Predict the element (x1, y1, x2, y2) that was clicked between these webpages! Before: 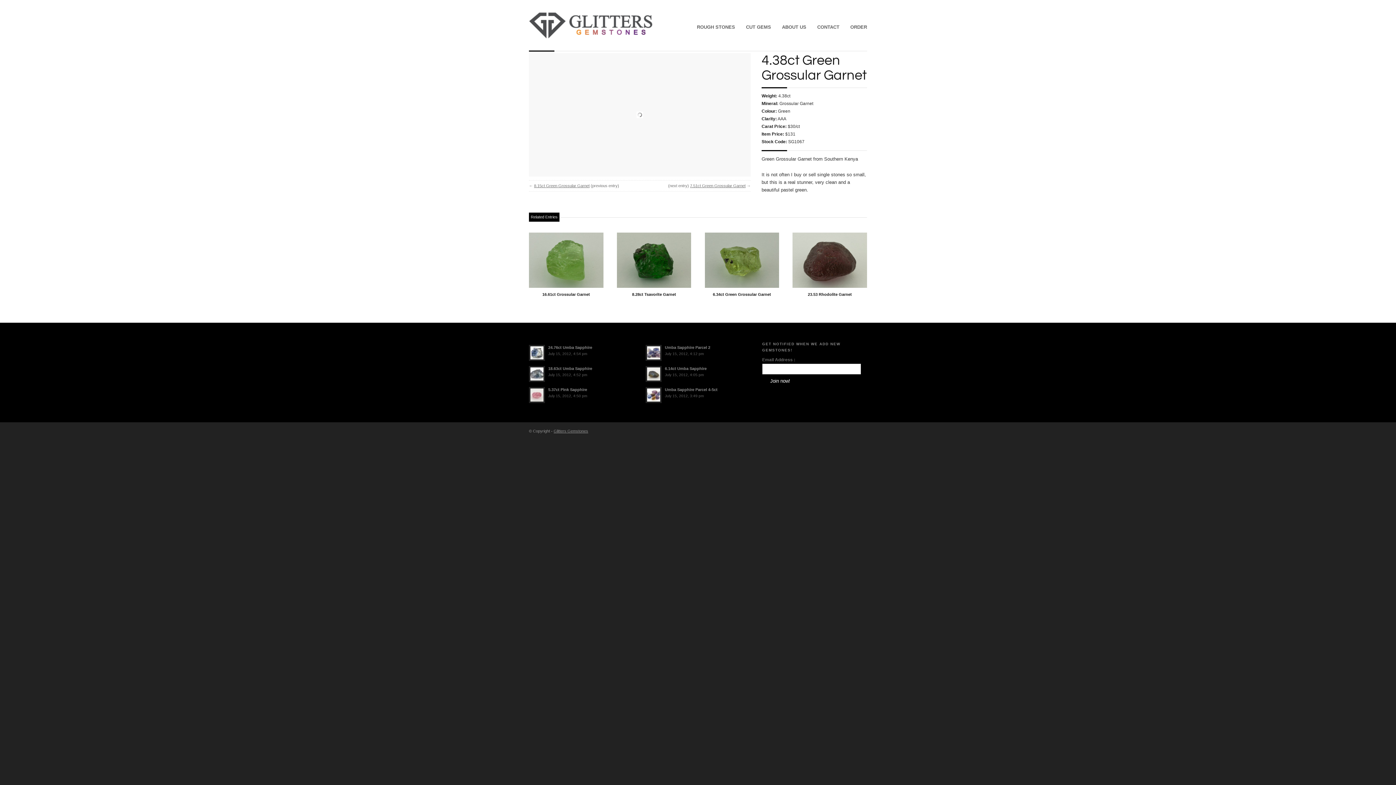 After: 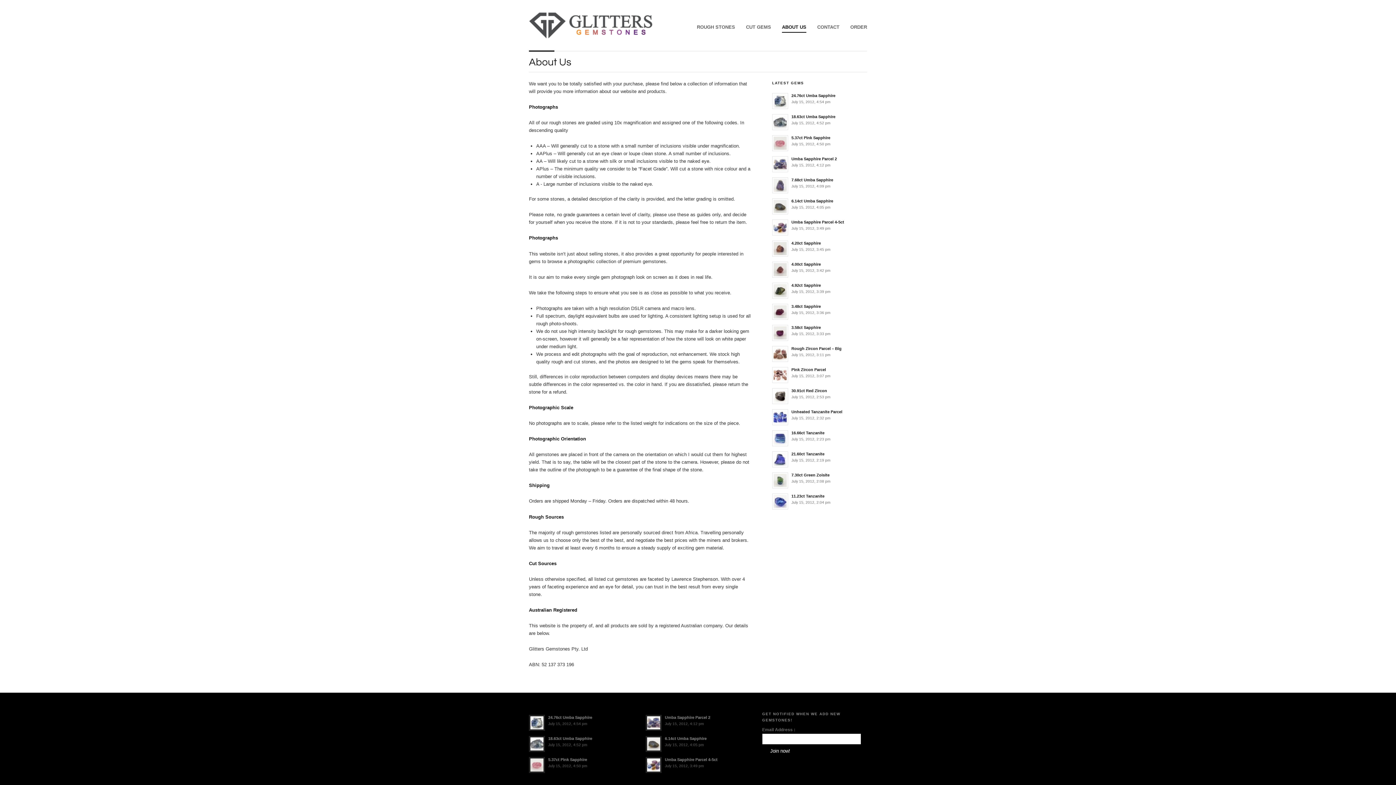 Action: label: ABOUT US bbox: (782, 23, 806, 32)